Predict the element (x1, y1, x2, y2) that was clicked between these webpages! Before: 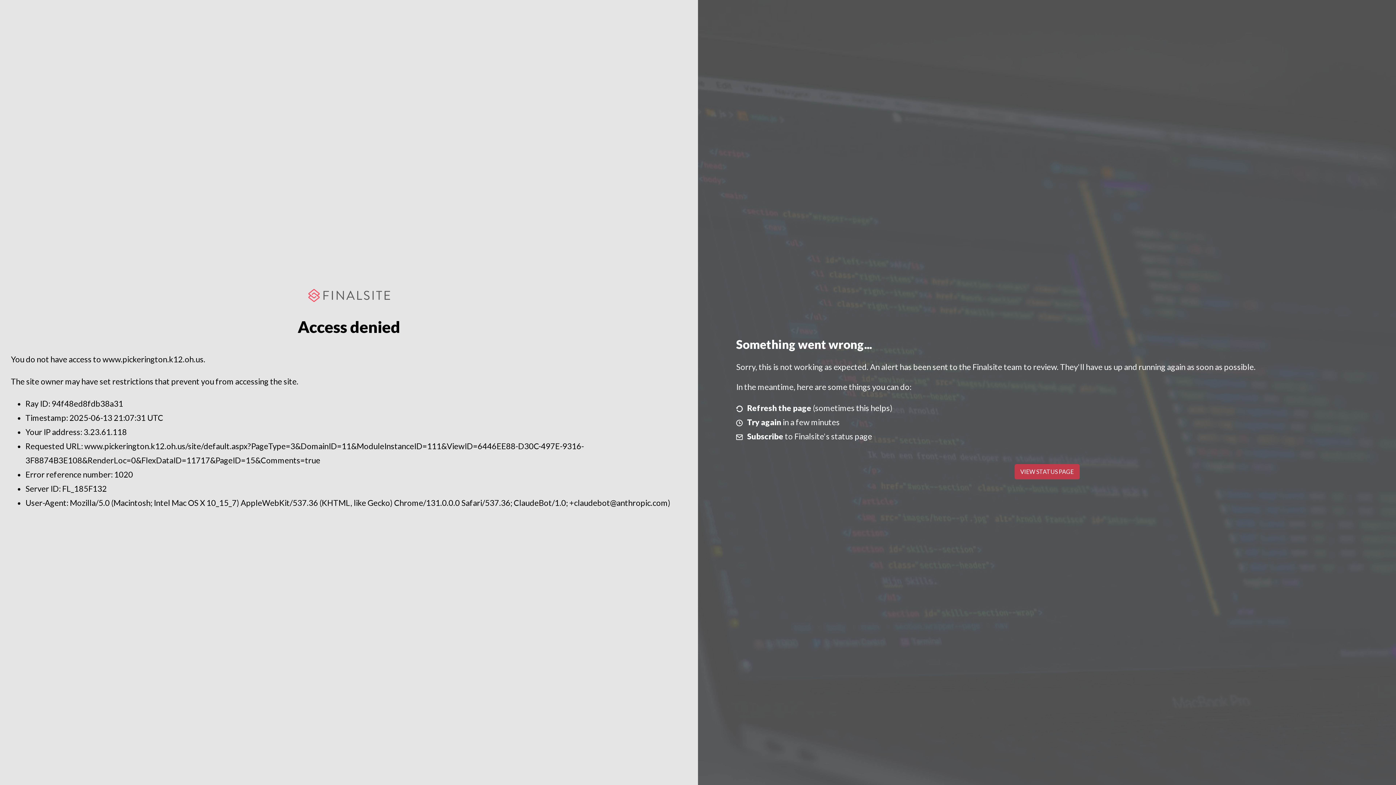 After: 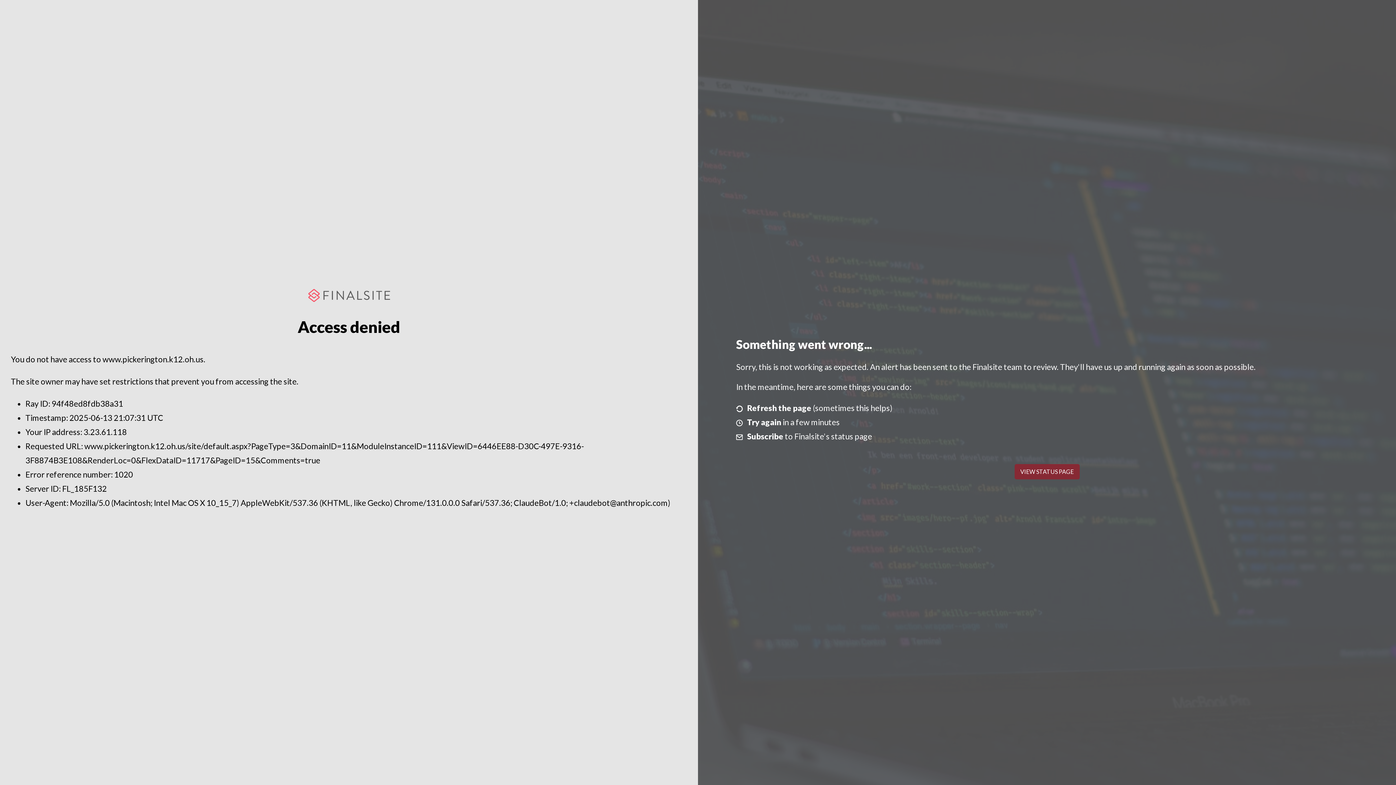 Action: label: VIEW STATUS PAGE bbox: (1014, 464, 1079, 479)